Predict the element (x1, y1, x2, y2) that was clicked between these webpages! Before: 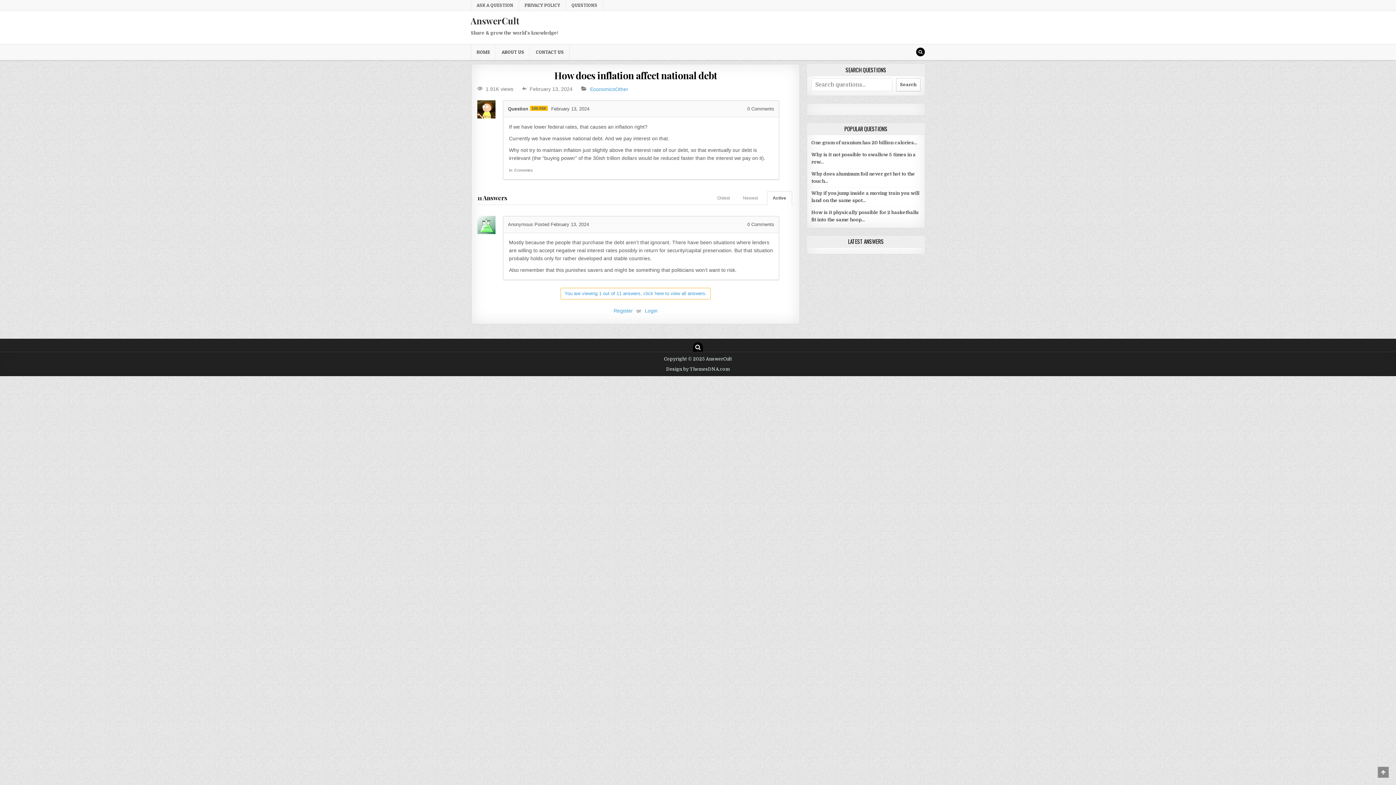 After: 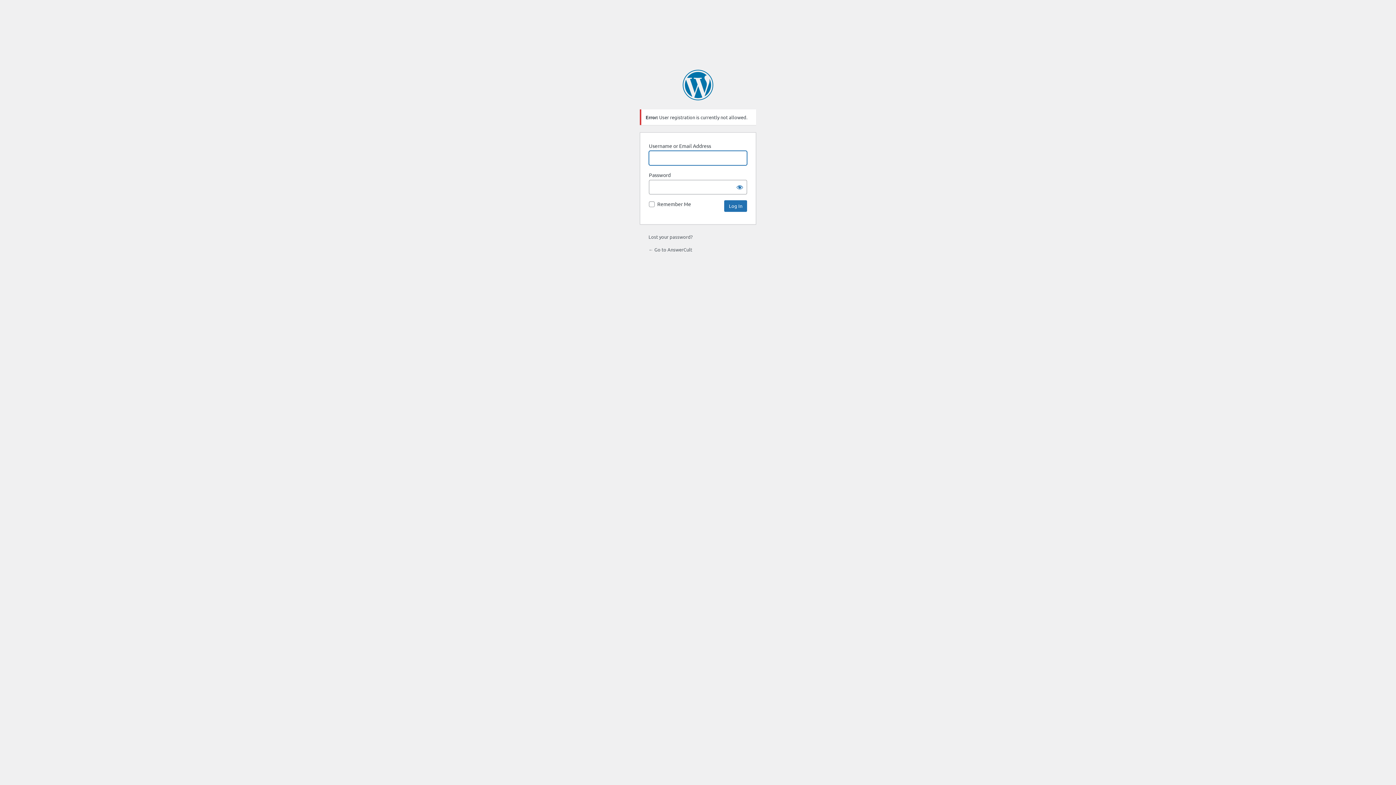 Action: label: Register bbox: (613, 308, 633, 313)